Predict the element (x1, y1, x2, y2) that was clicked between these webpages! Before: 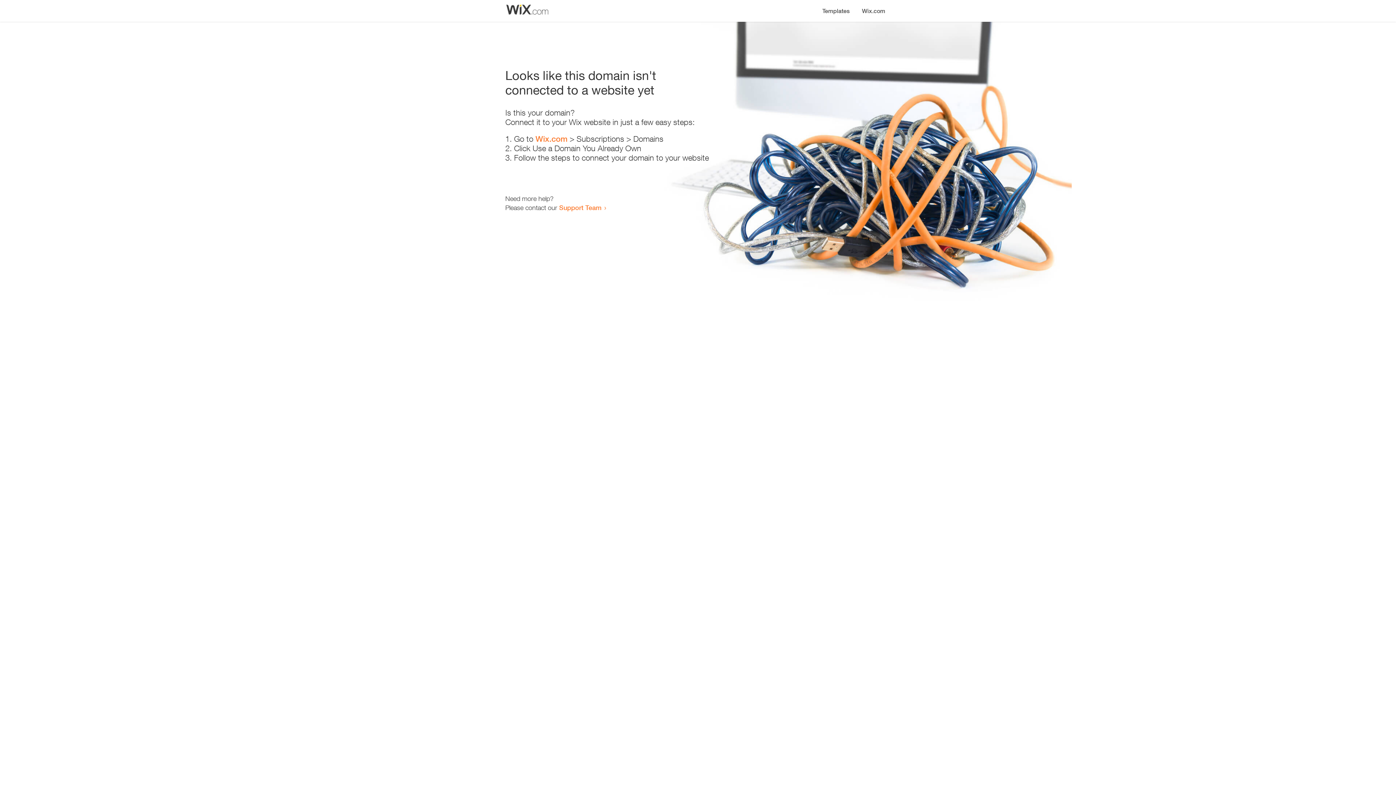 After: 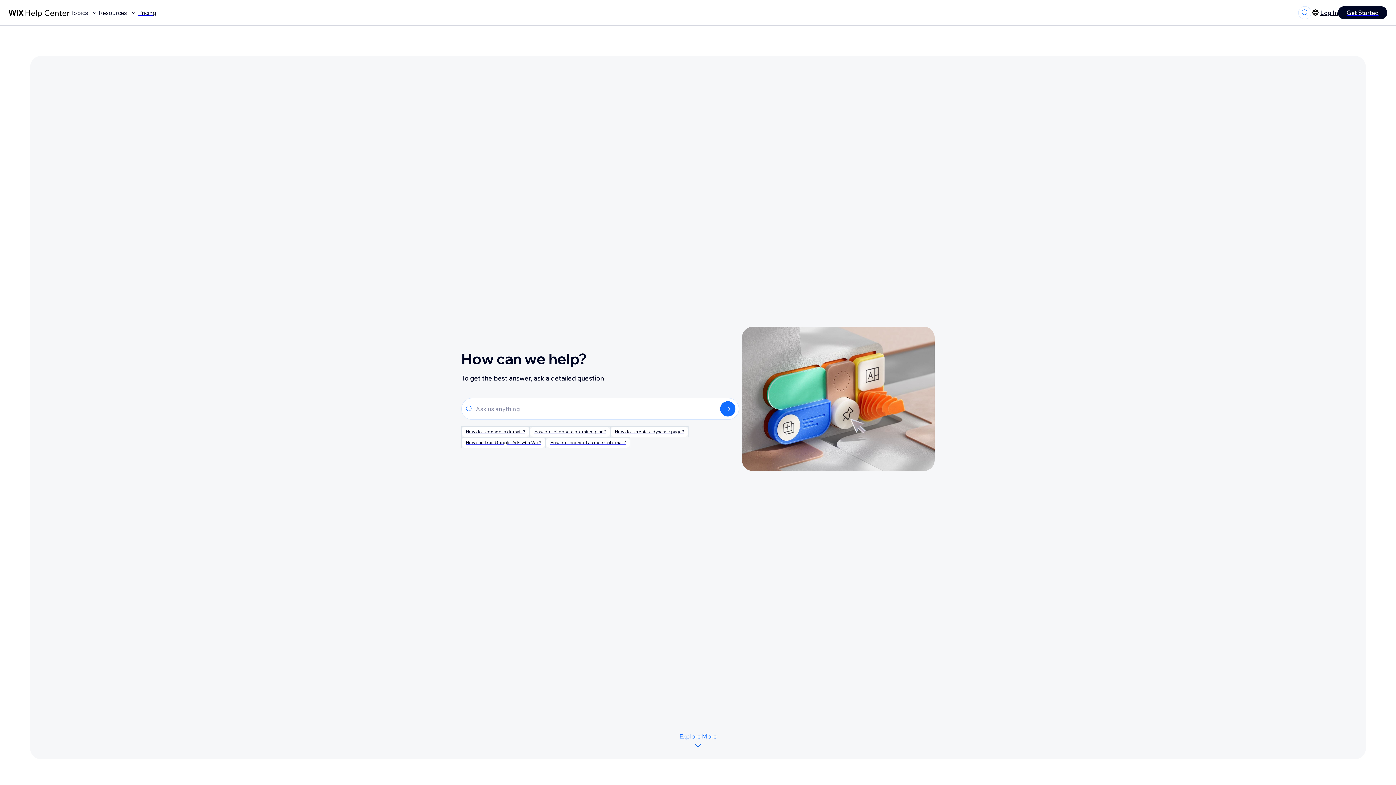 Action: bbox: (559, 203, 601, 211) label: Support Team